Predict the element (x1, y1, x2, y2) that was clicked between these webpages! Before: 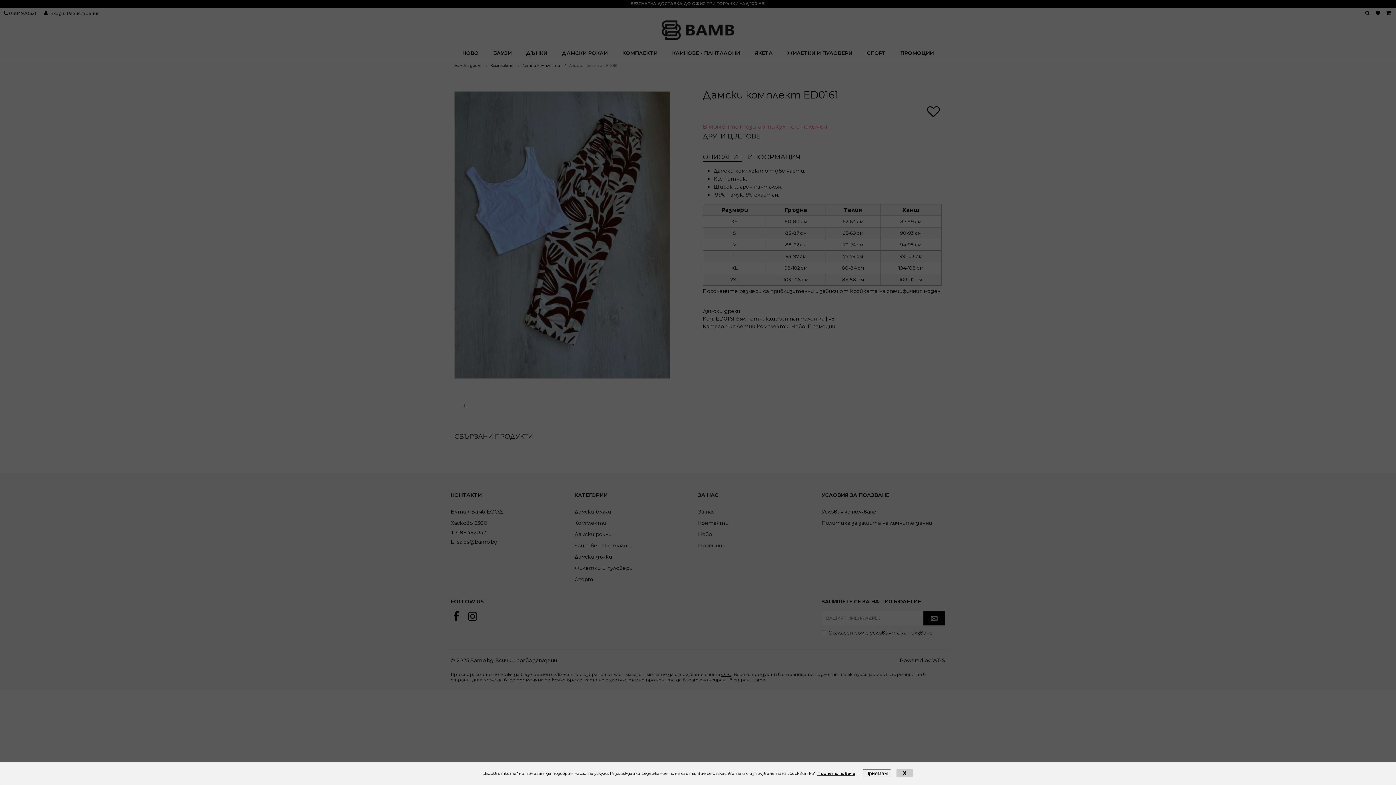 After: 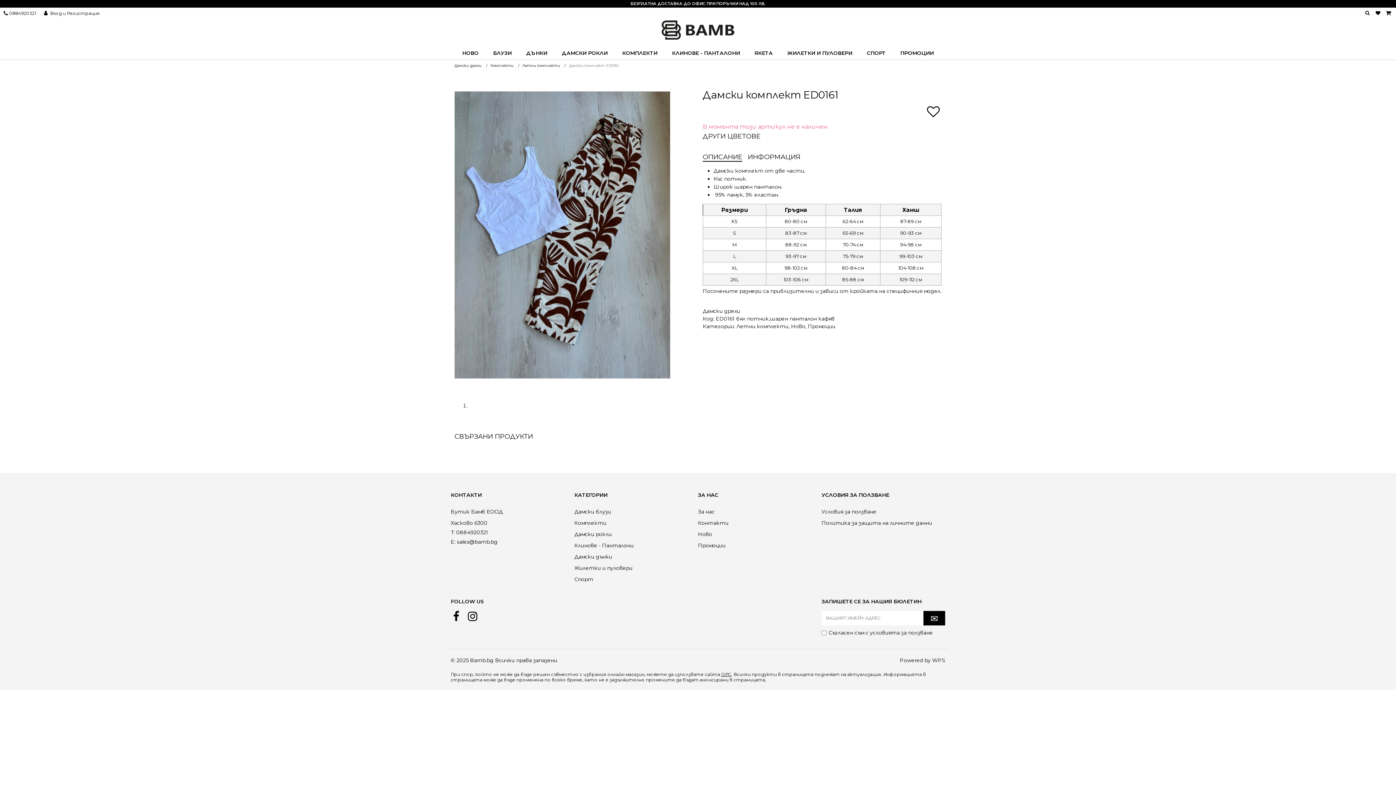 Action: bbox: (896, 769, 912, 777) label: X